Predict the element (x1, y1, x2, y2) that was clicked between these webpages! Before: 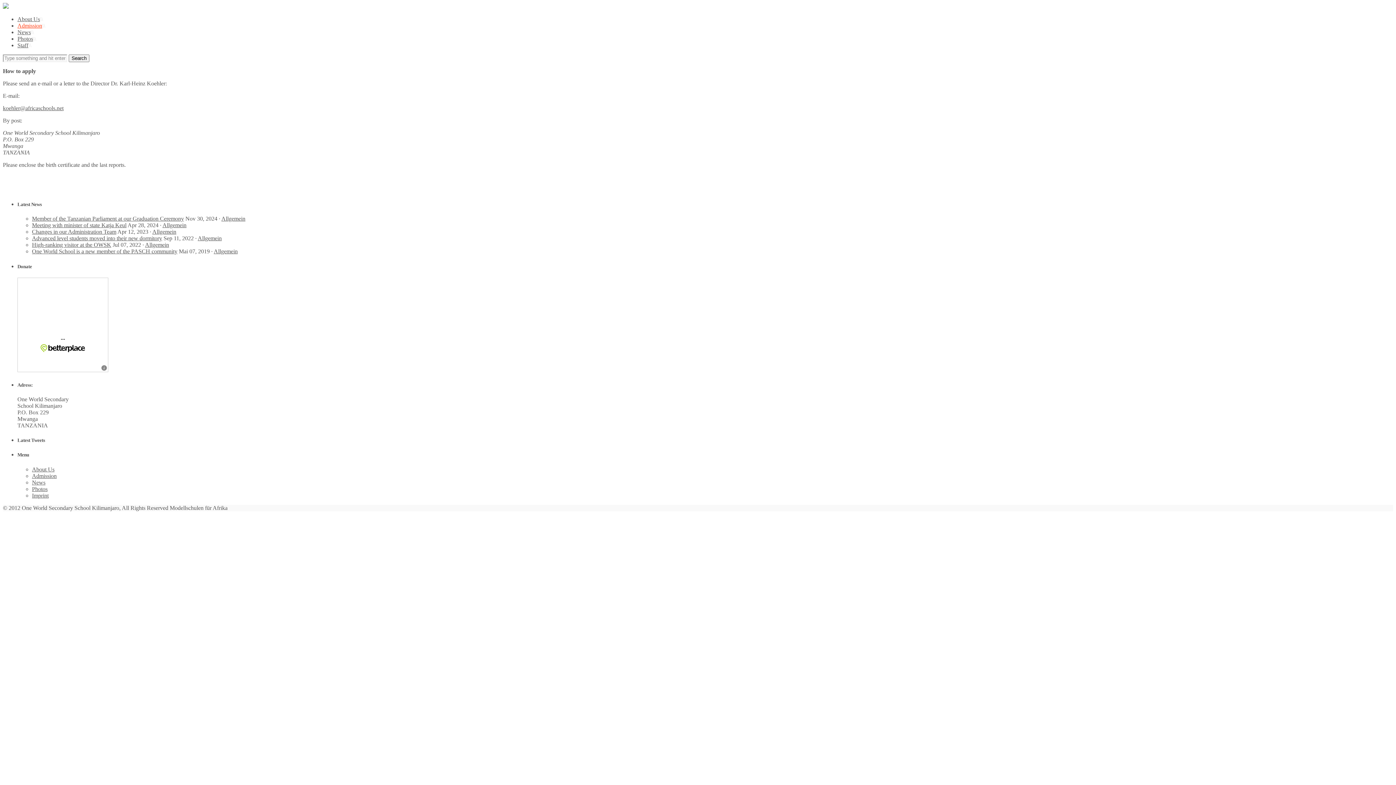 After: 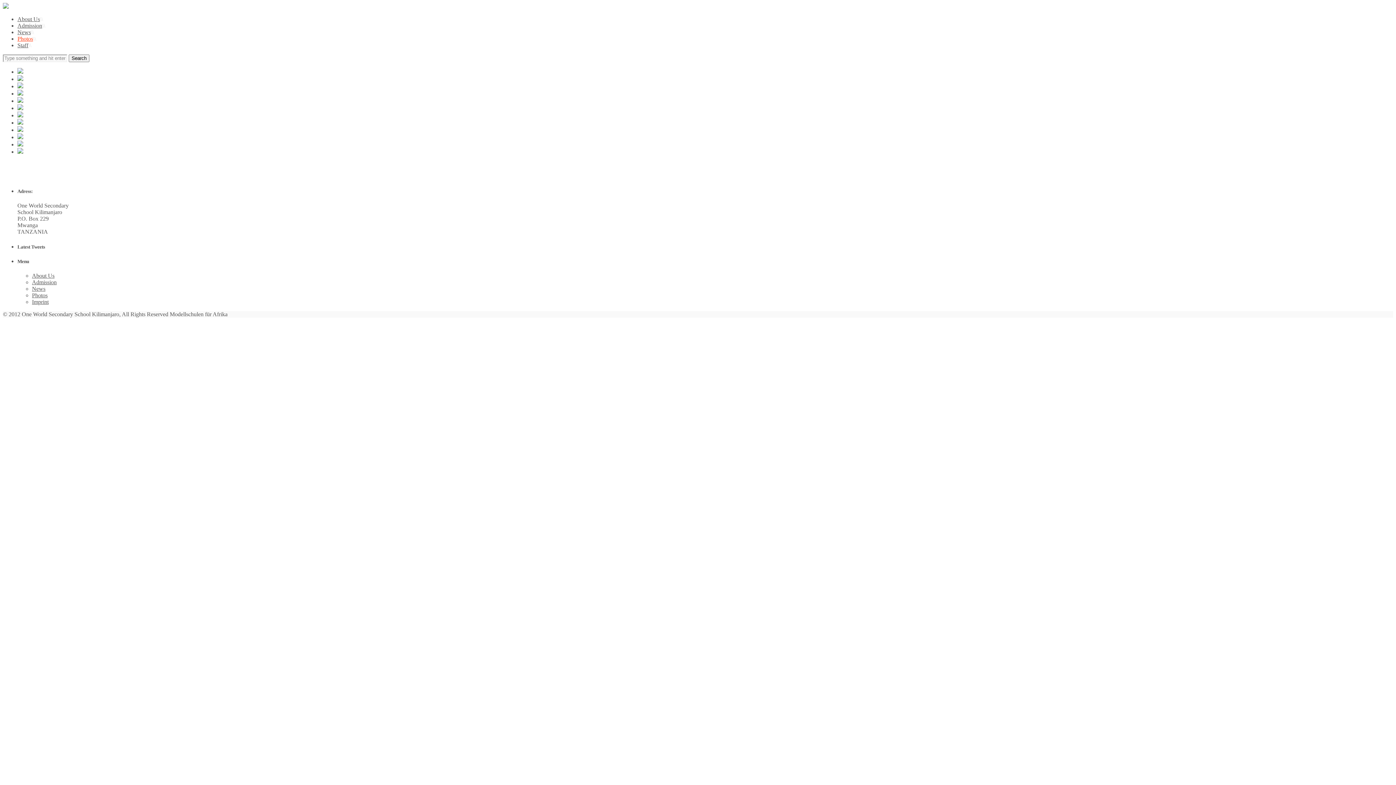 Action: bbox: (17, 35, 33, 41) label: Photos